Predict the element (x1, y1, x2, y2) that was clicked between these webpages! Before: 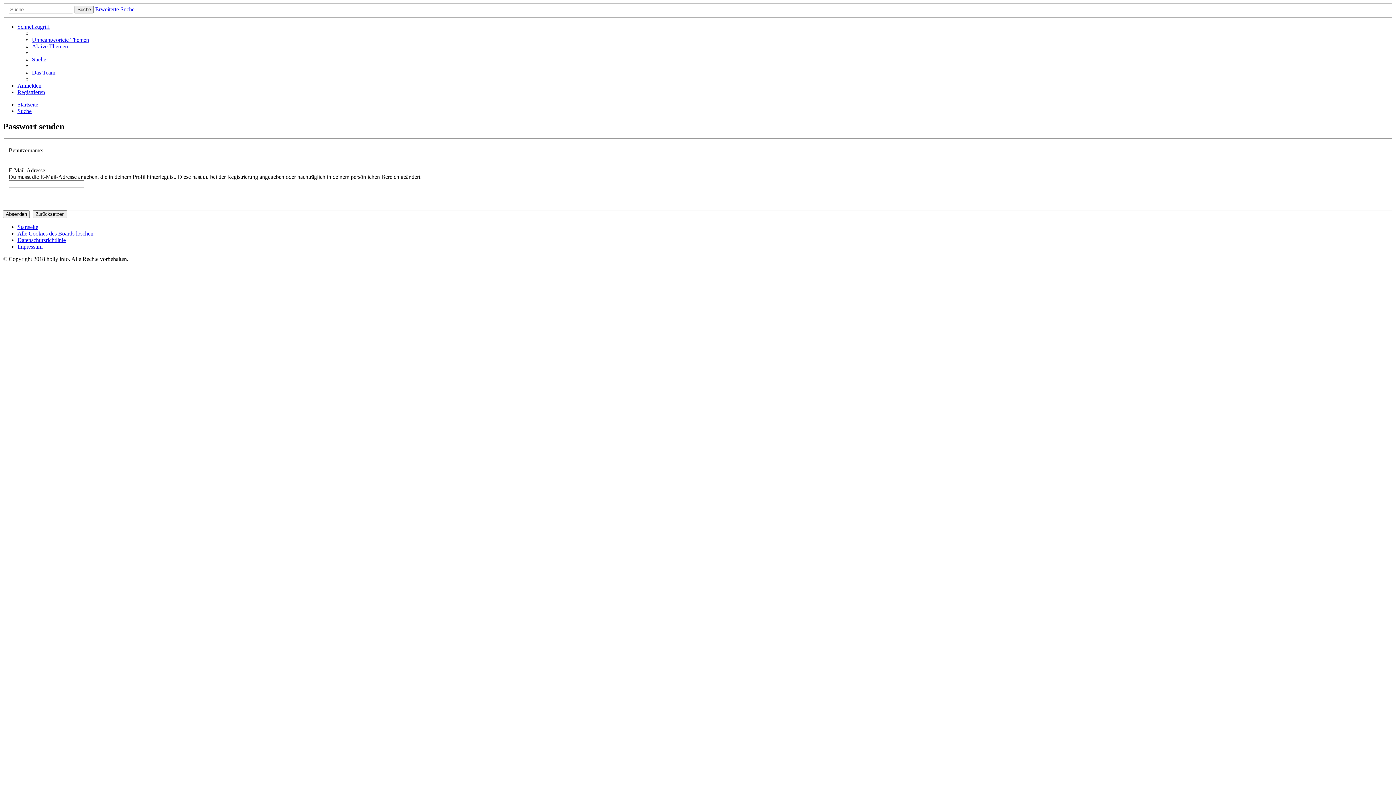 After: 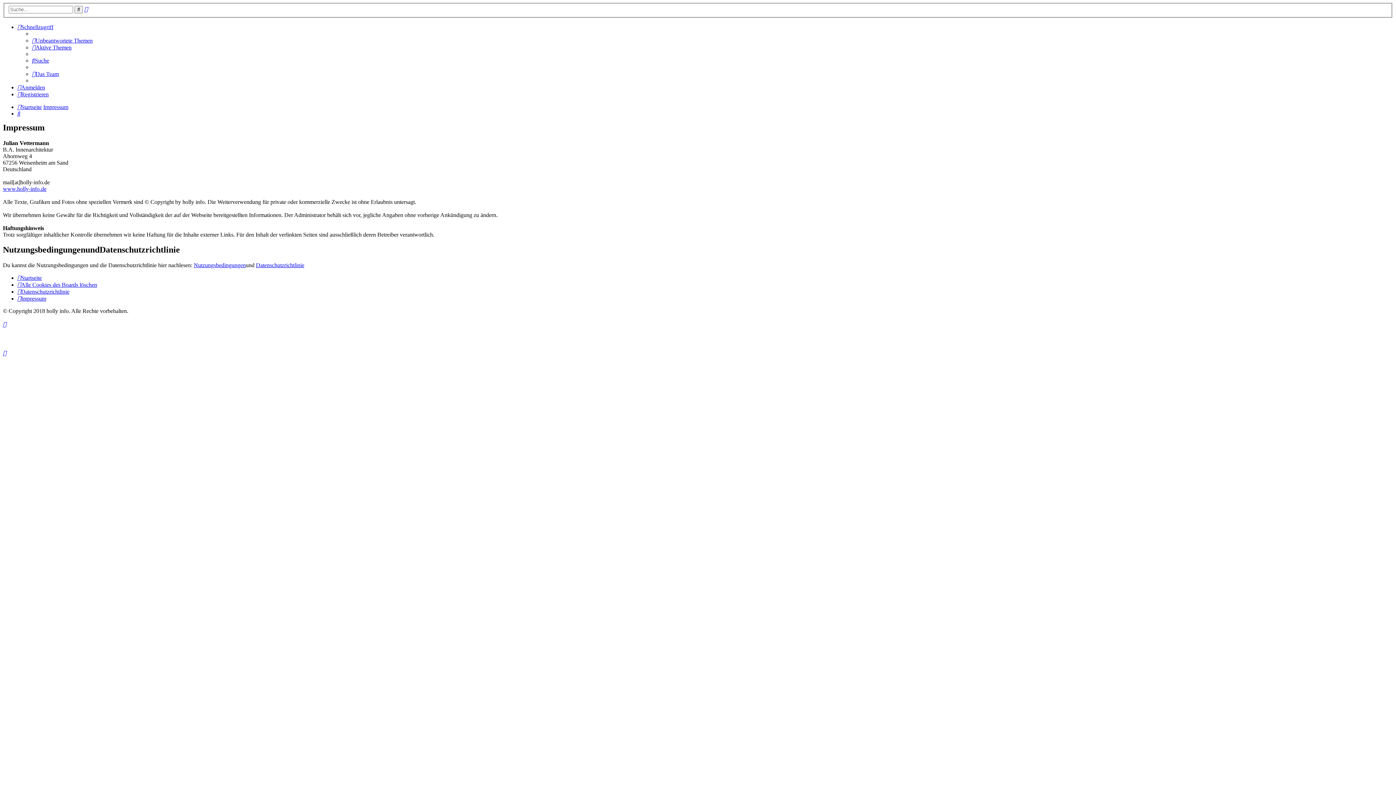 Action: label: Impressum bbox: (17, 243, 42, 249)